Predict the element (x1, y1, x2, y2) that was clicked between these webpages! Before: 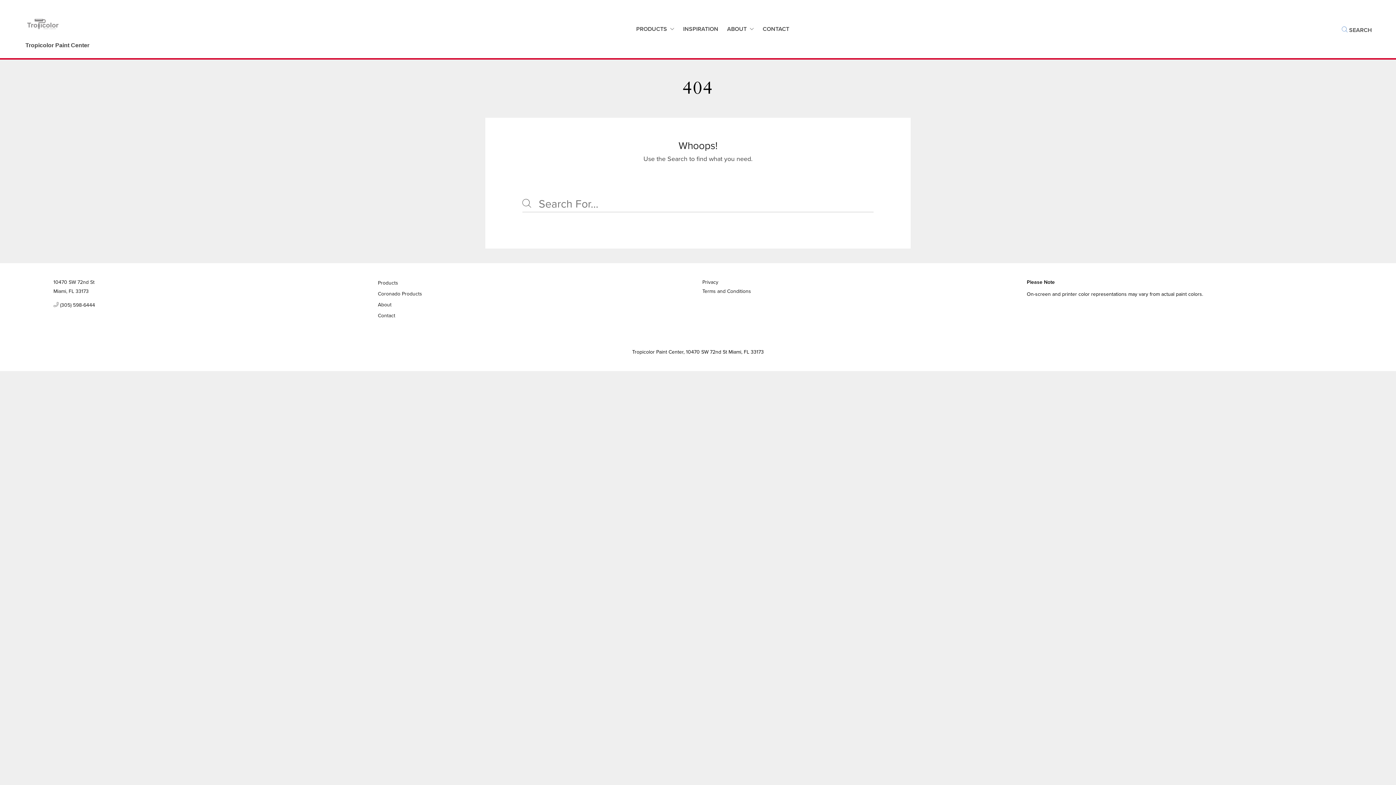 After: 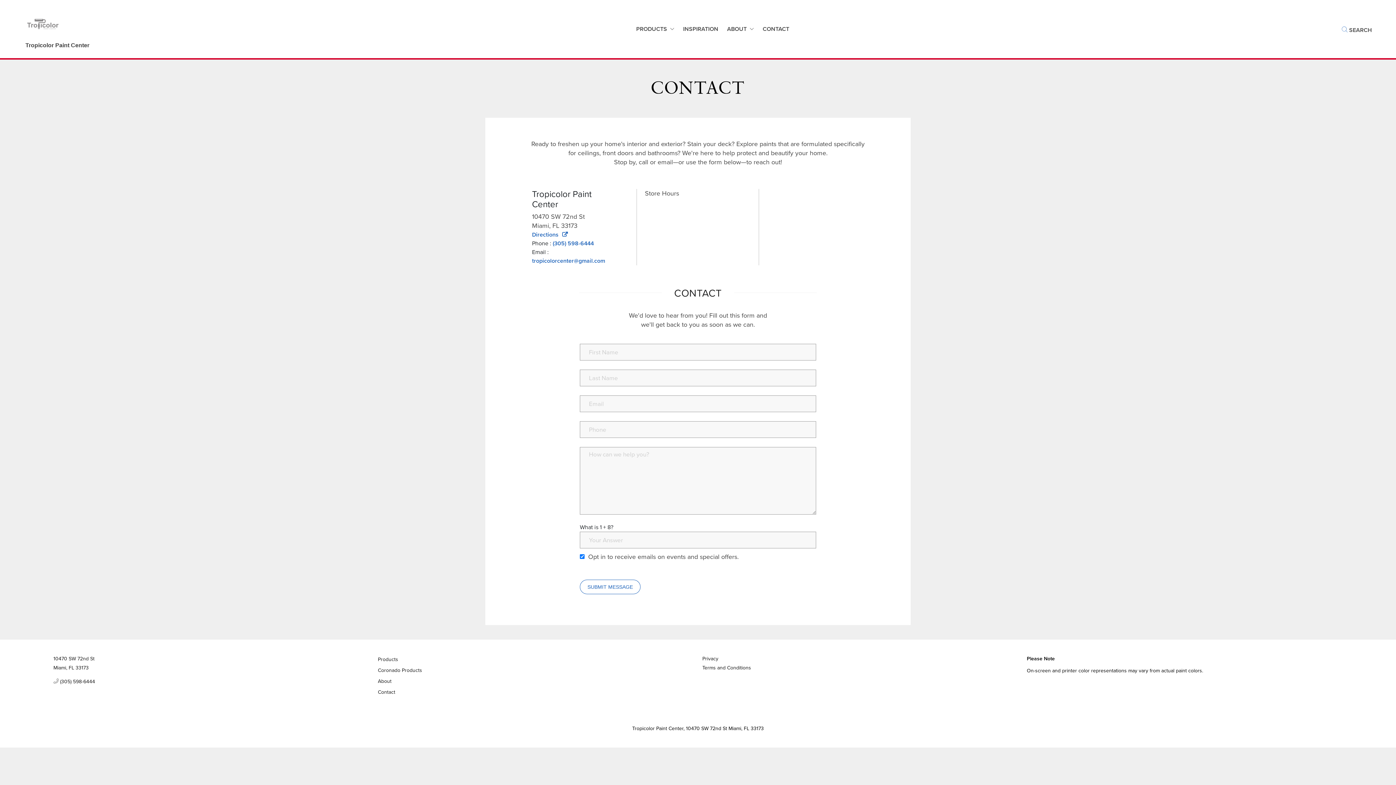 Action: bbox: (378, 312, 395, 319) label: Contact